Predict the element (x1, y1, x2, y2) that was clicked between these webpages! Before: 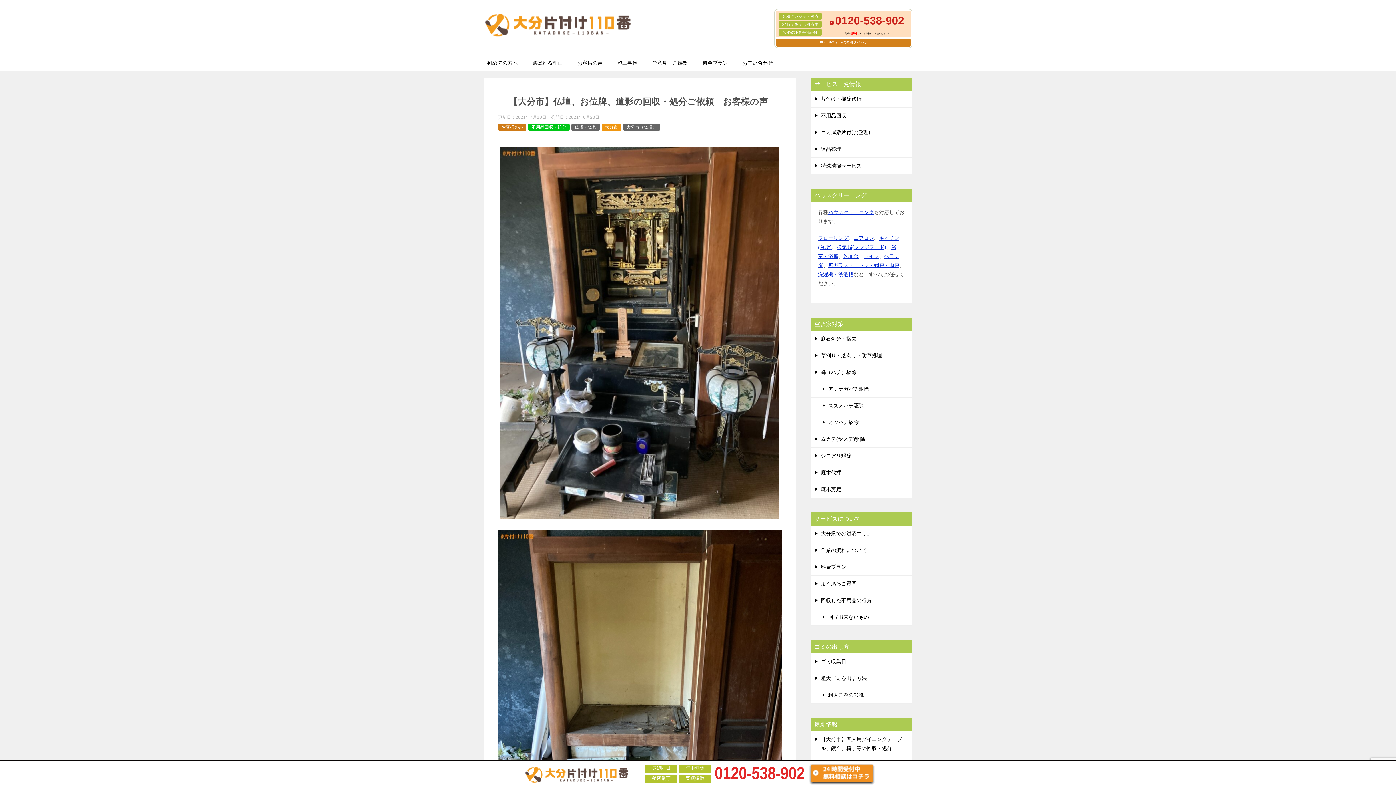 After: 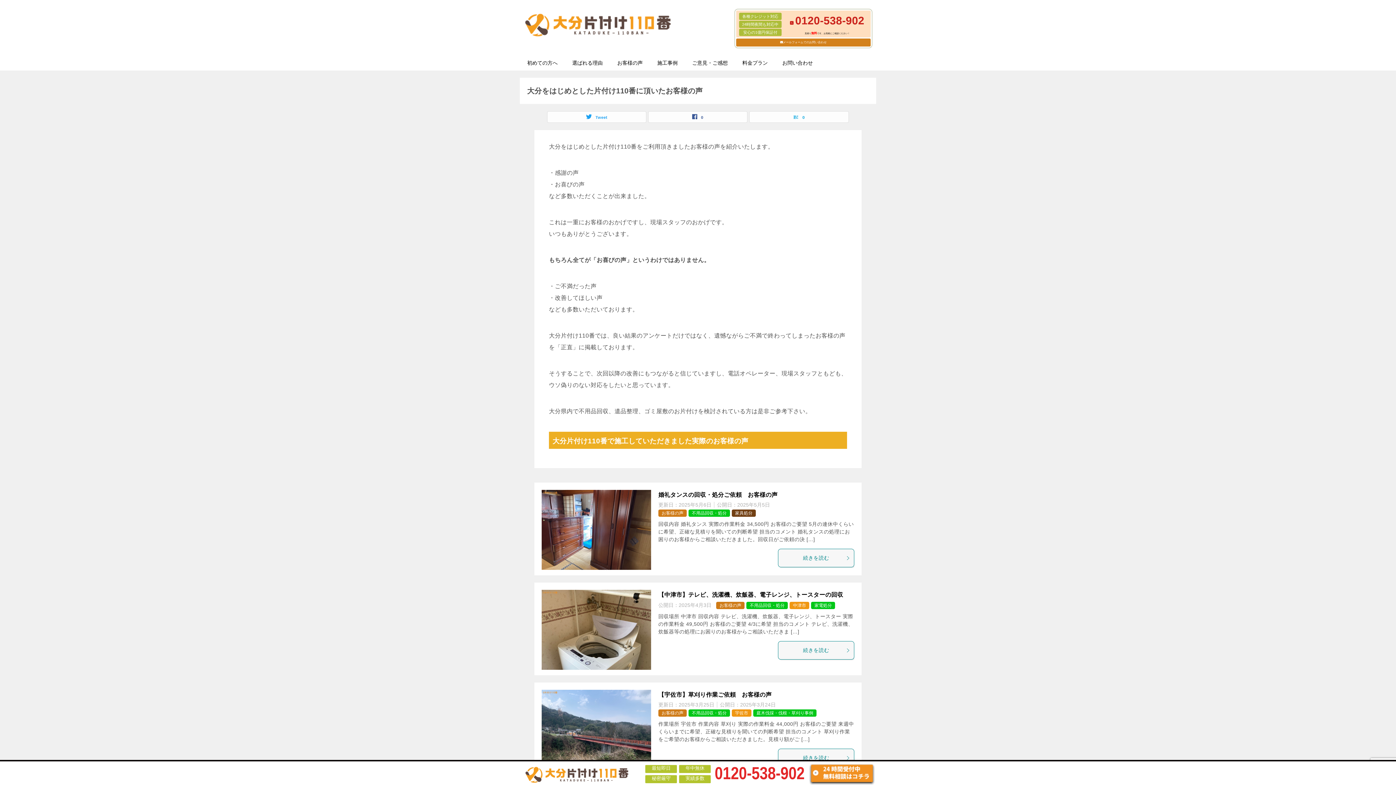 Action: label: お客様の声 bbox: (501, 124, 523, 129)